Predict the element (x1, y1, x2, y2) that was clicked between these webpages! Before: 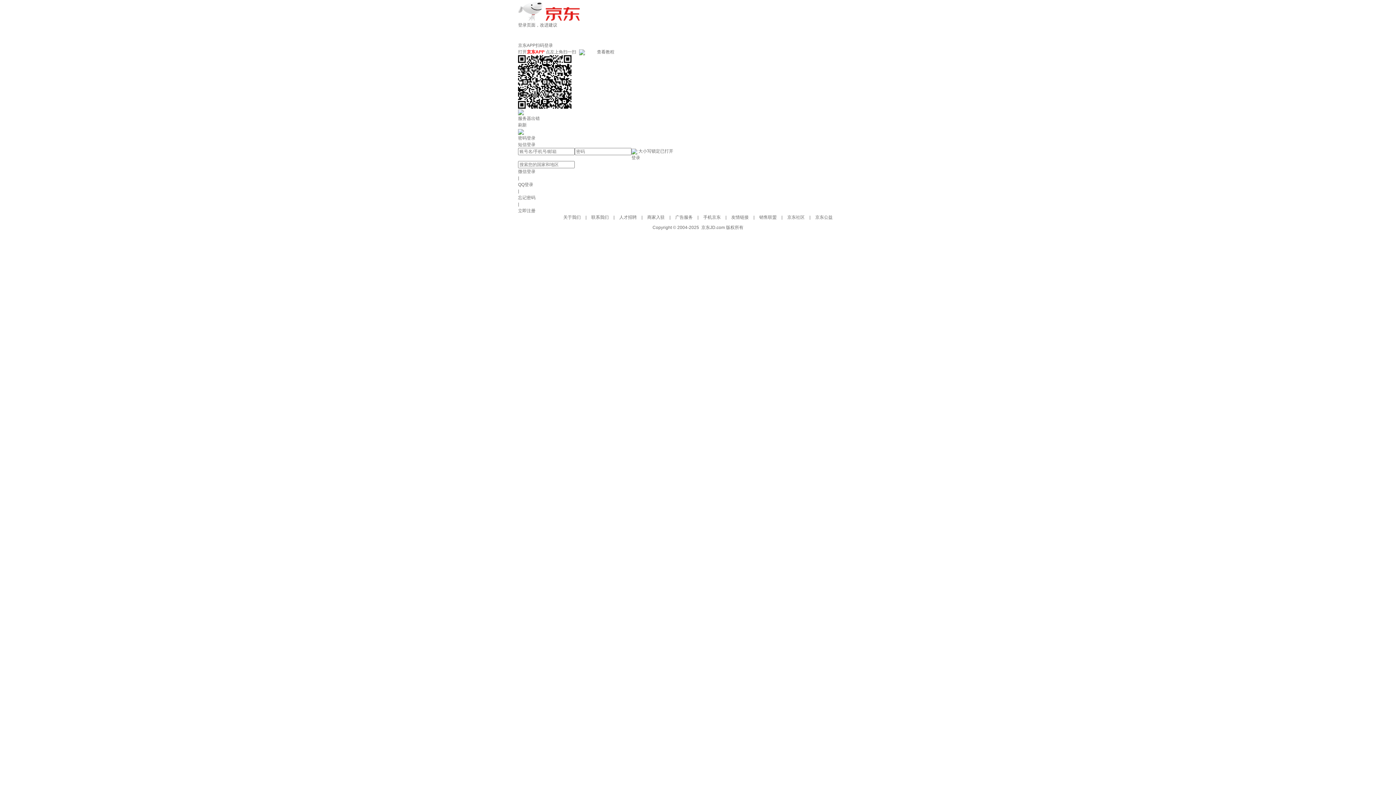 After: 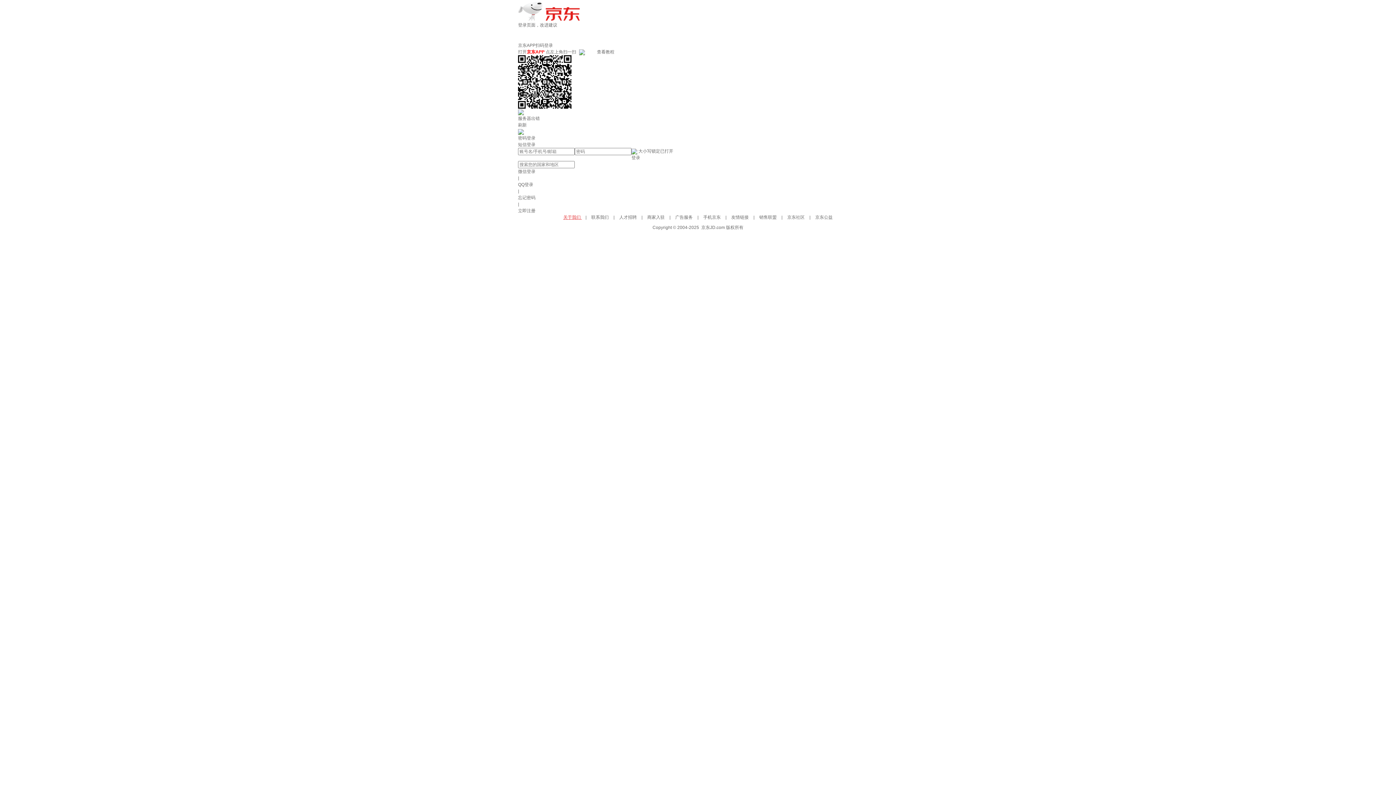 Action: label: 关于我们  bbox: (563, 214, 582, 220)